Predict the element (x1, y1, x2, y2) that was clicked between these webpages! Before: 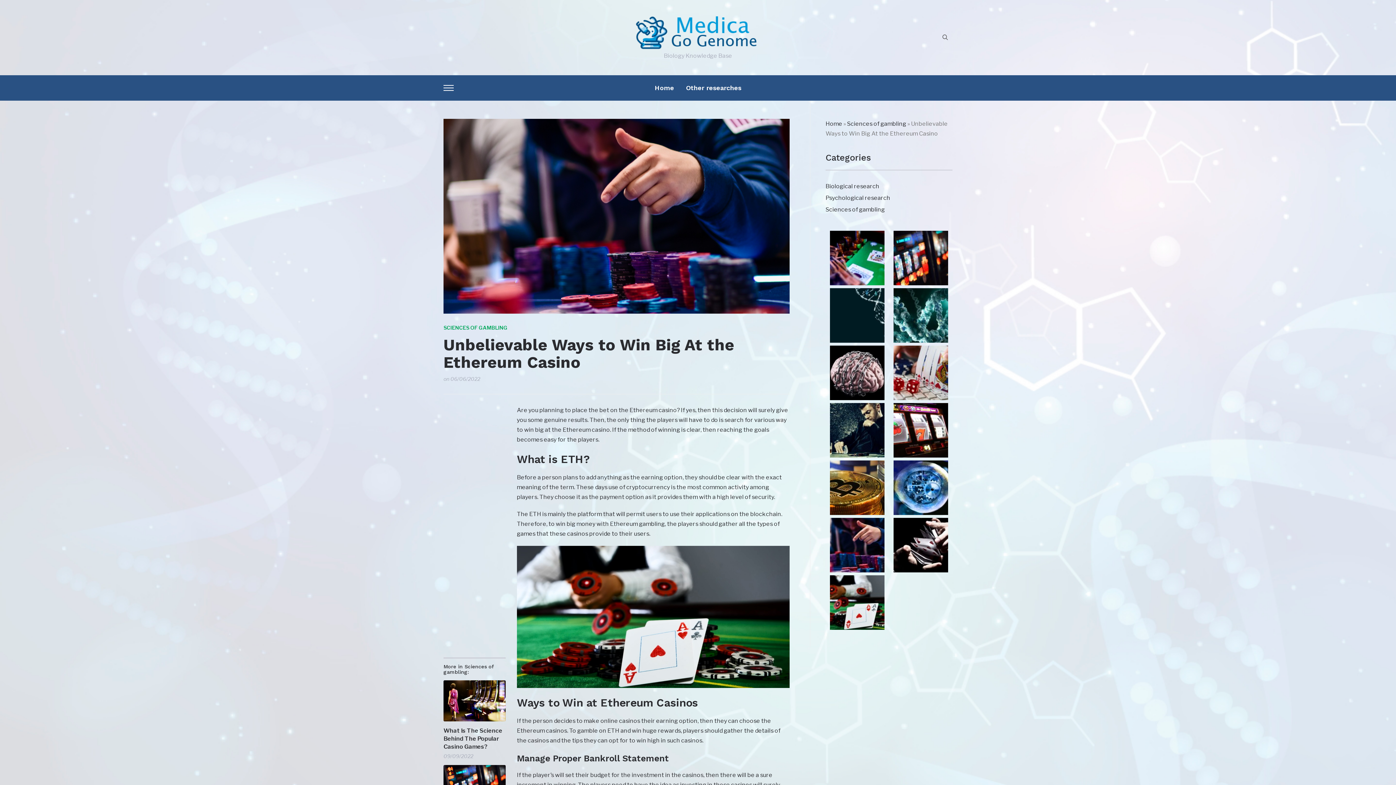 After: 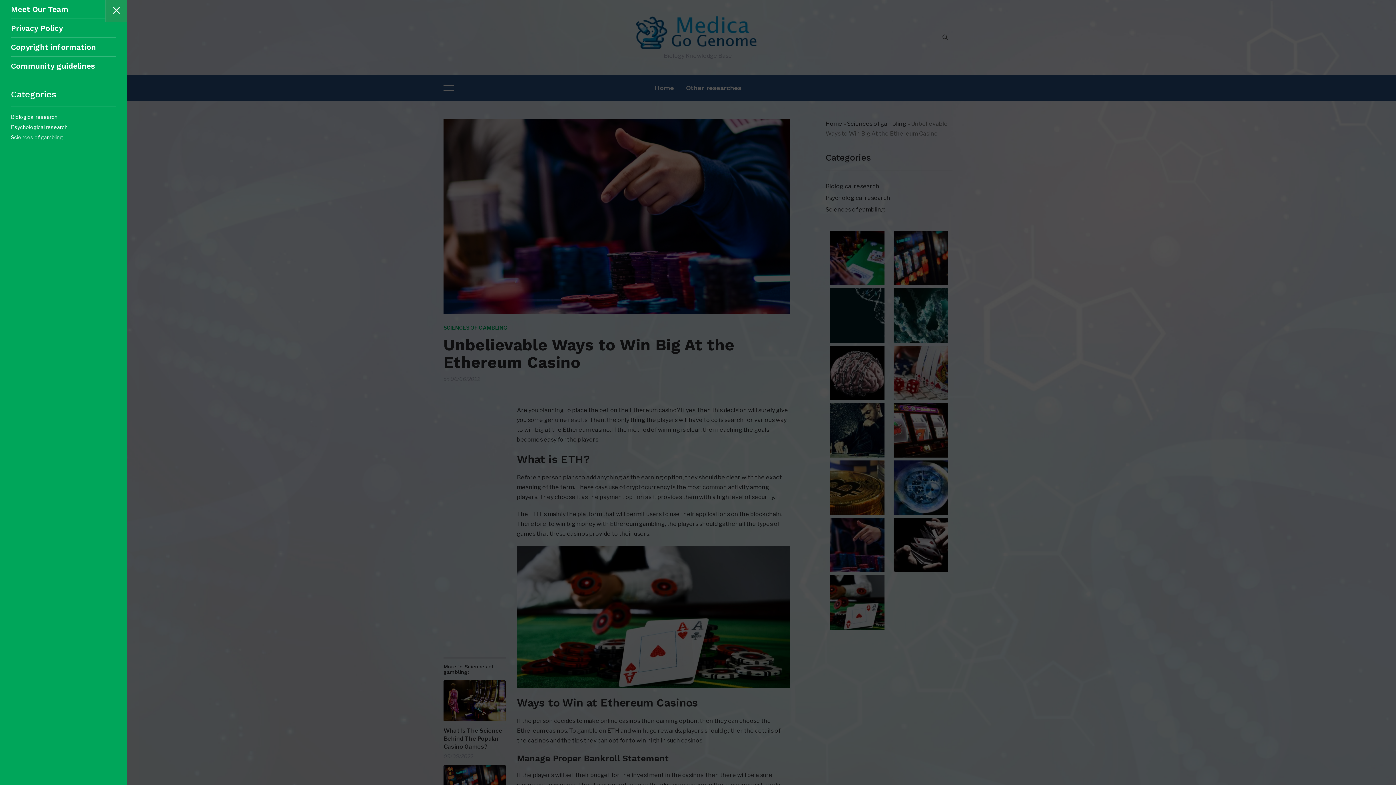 Action: label: Toggle sidebar & navigation bbox: (443, 81, 453, 94)